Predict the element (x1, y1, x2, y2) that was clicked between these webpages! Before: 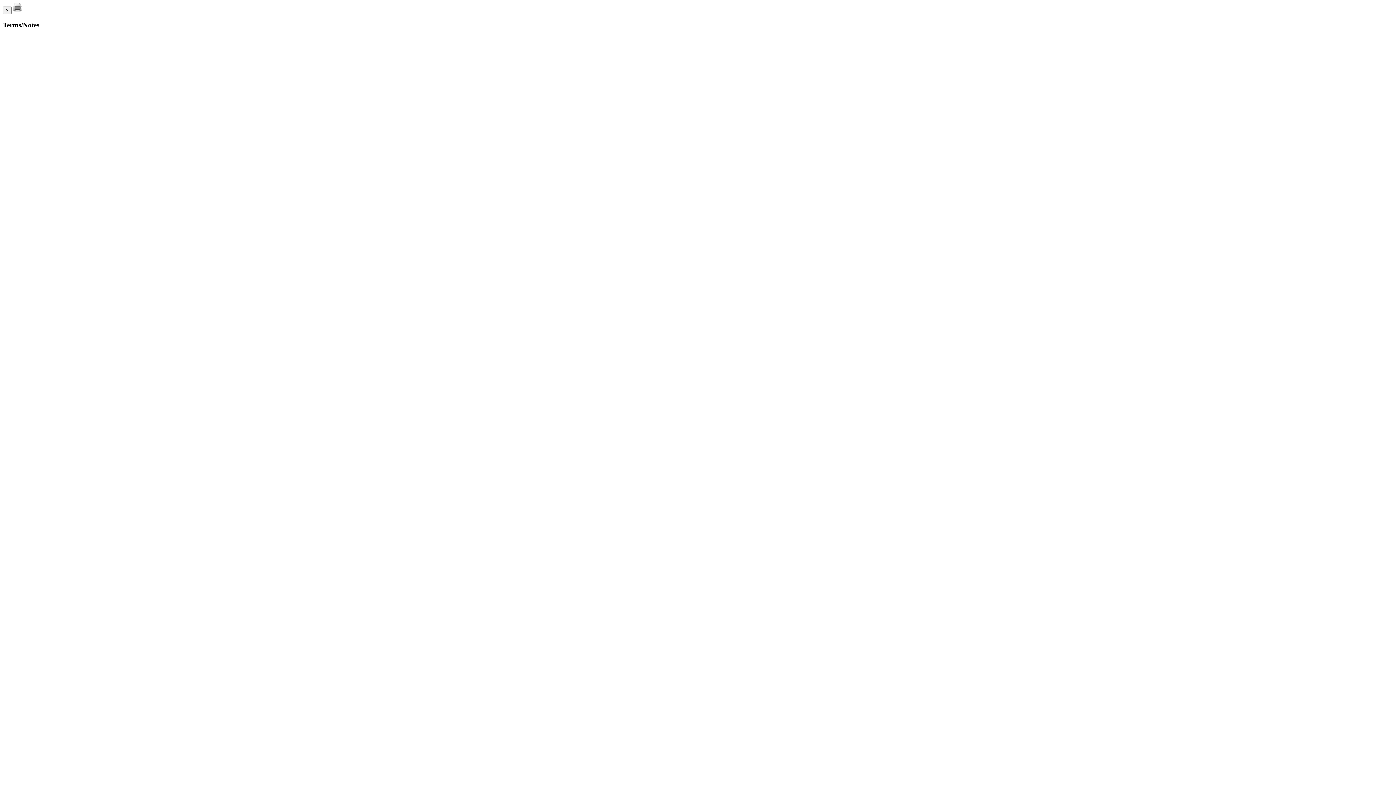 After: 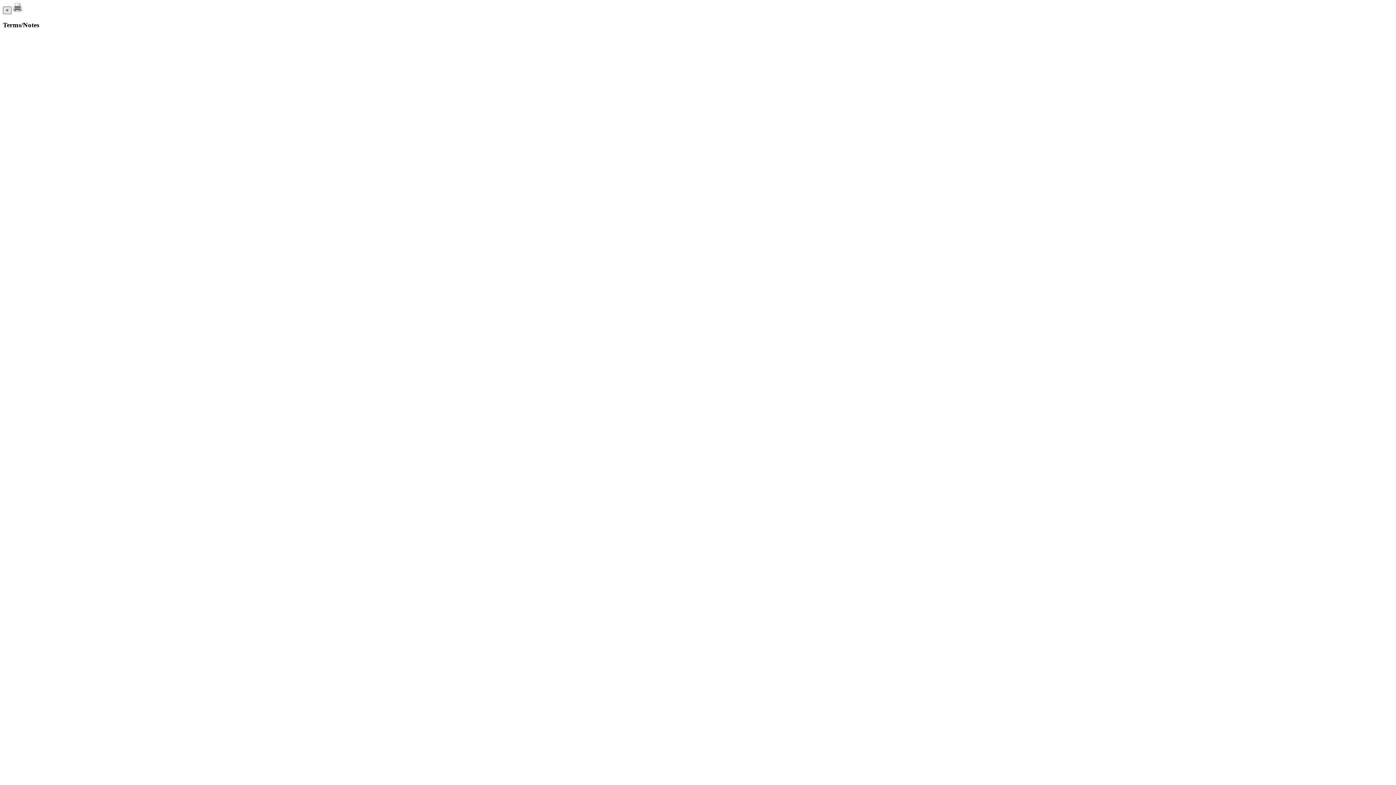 Action: bbox: (2, 6, 11, 14) label: ×